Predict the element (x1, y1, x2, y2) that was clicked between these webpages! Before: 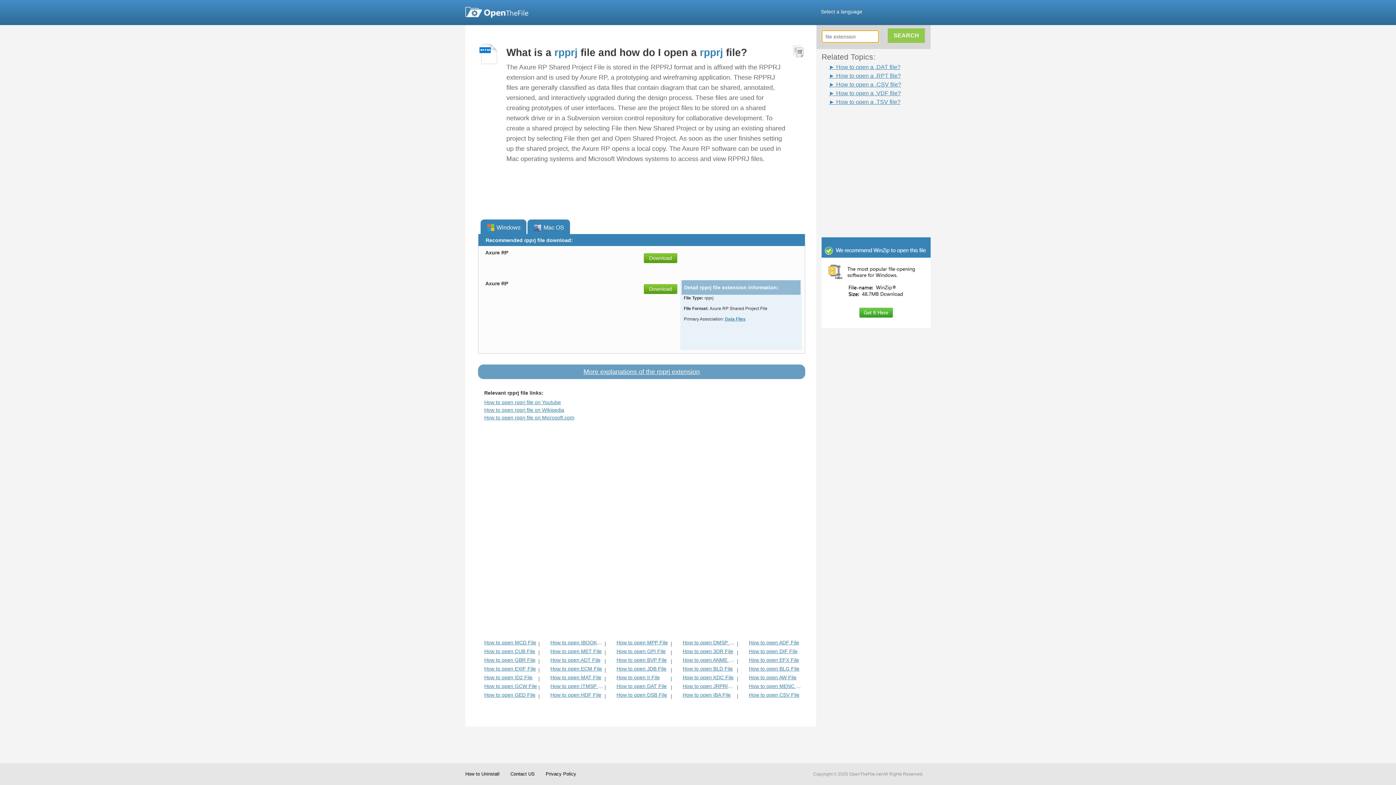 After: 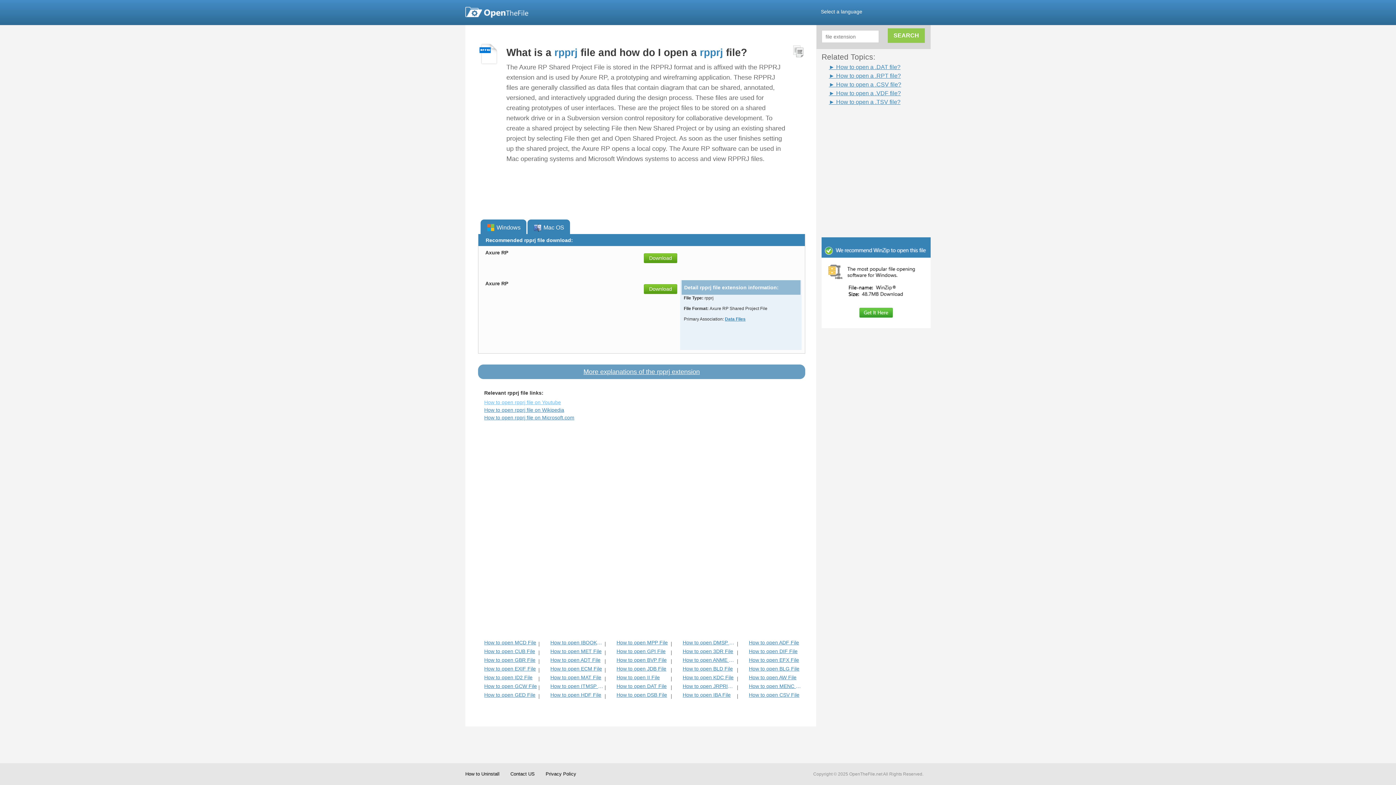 Action: label: How to open rpprj file on Youtube bbox: (484, 399, 561, 405)